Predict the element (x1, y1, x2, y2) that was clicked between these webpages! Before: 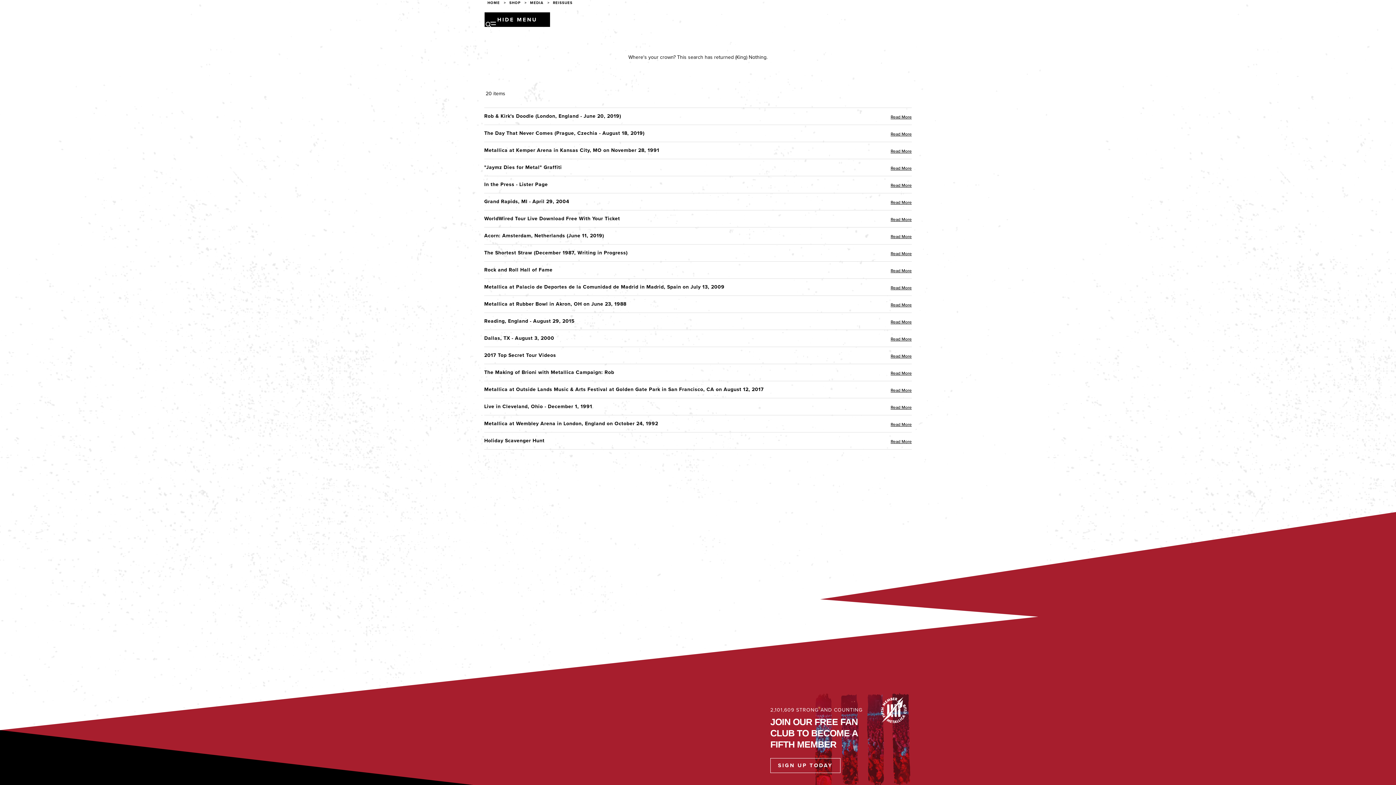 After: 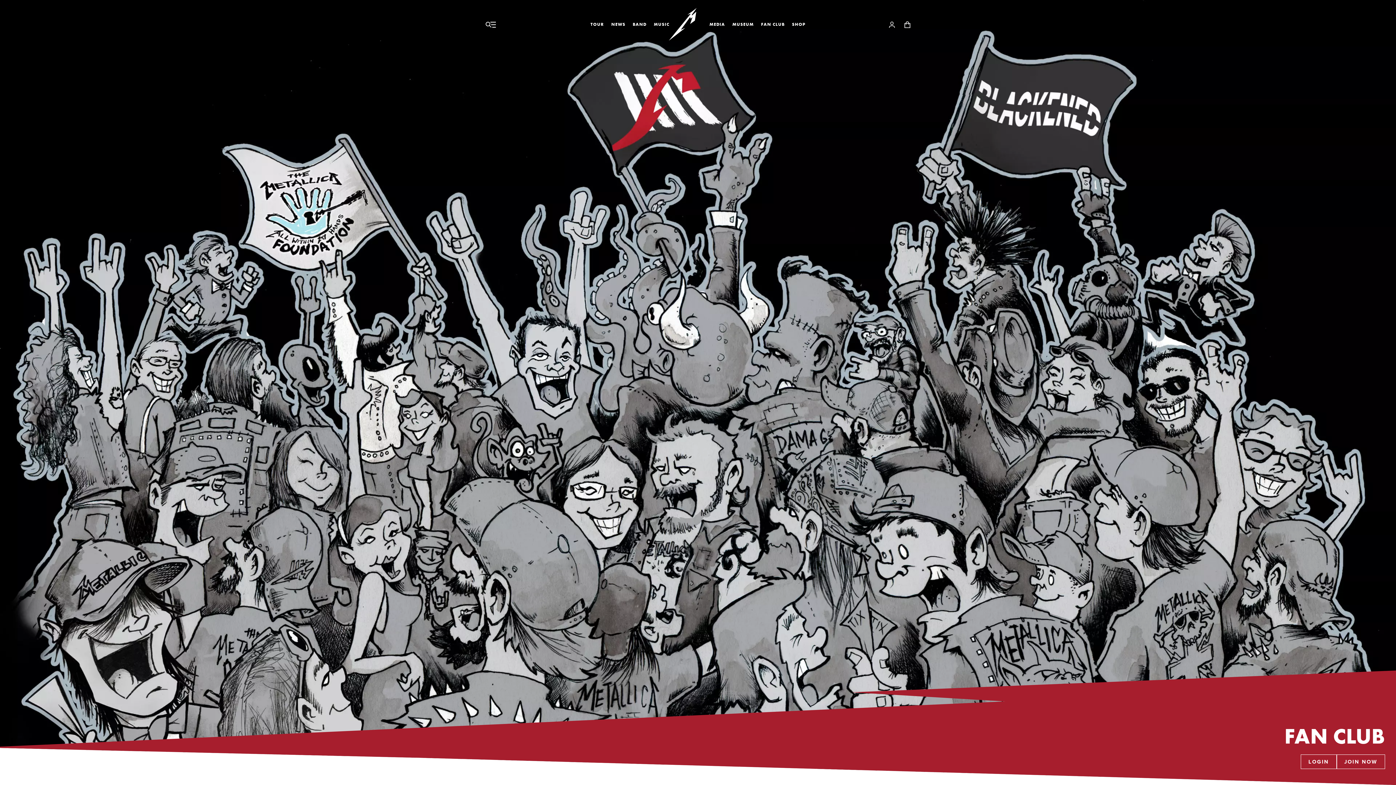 Action: bbox: (757, 18, 788, 30) label: FAN CLUB